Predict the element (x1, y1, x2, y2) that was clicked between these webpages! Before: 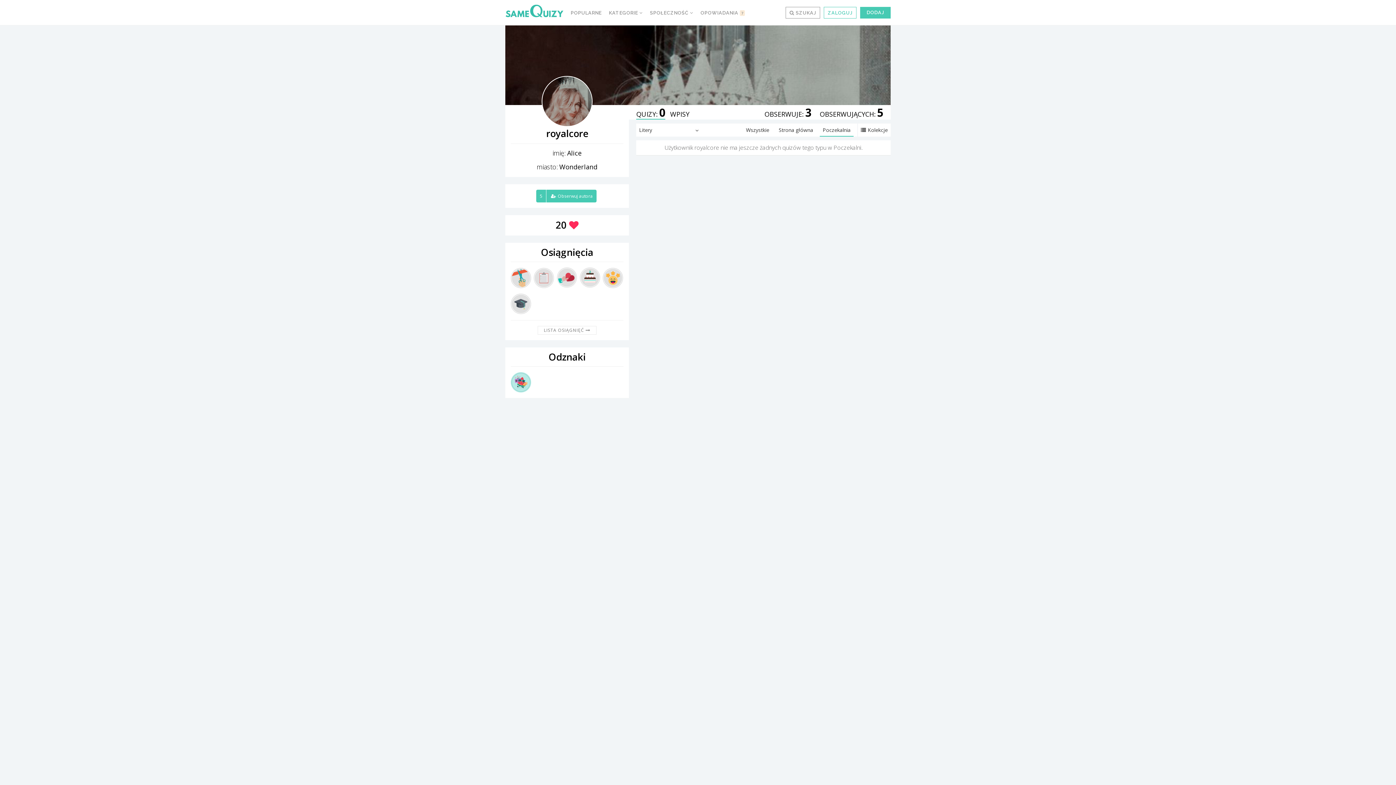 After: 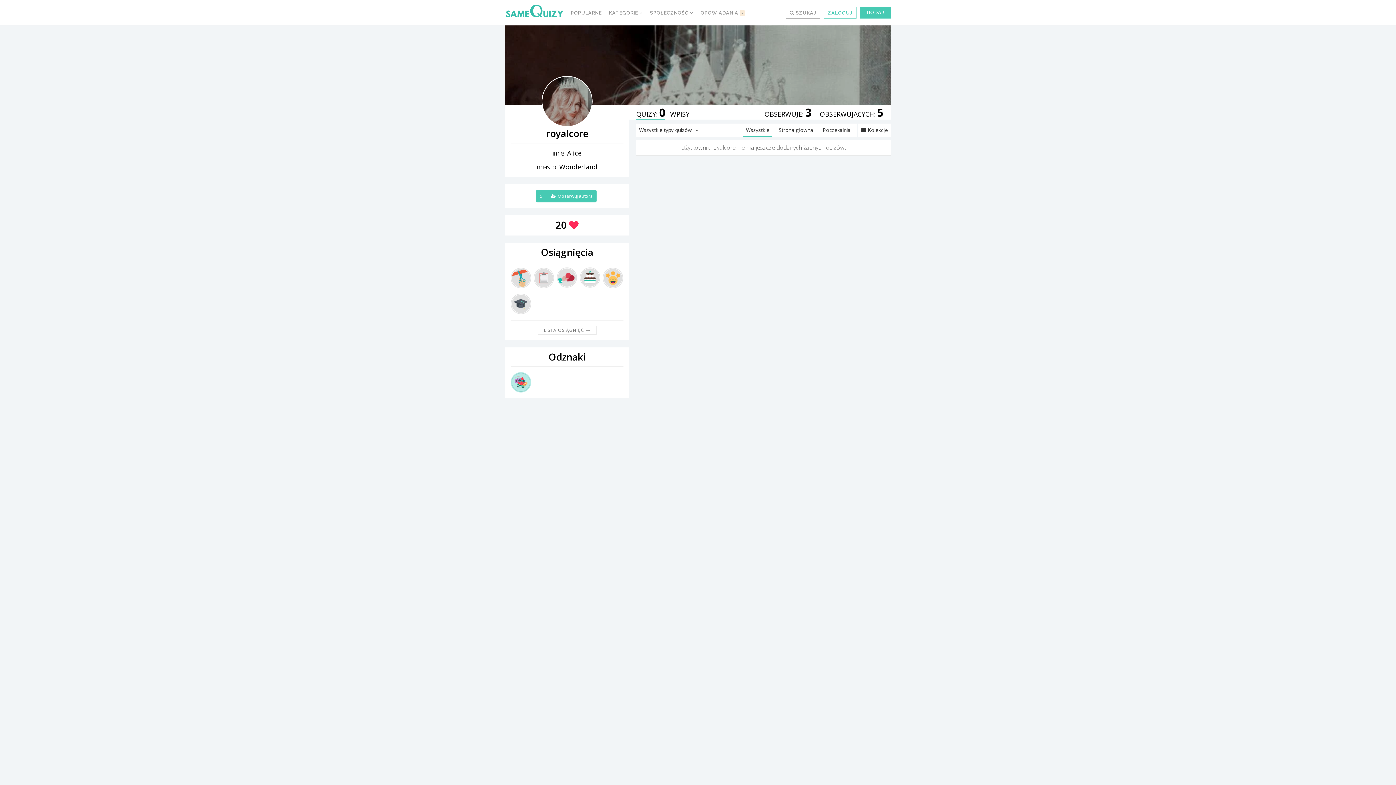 Action: label: QUIZY: 0 bbox: (636, 109, 665, 118)